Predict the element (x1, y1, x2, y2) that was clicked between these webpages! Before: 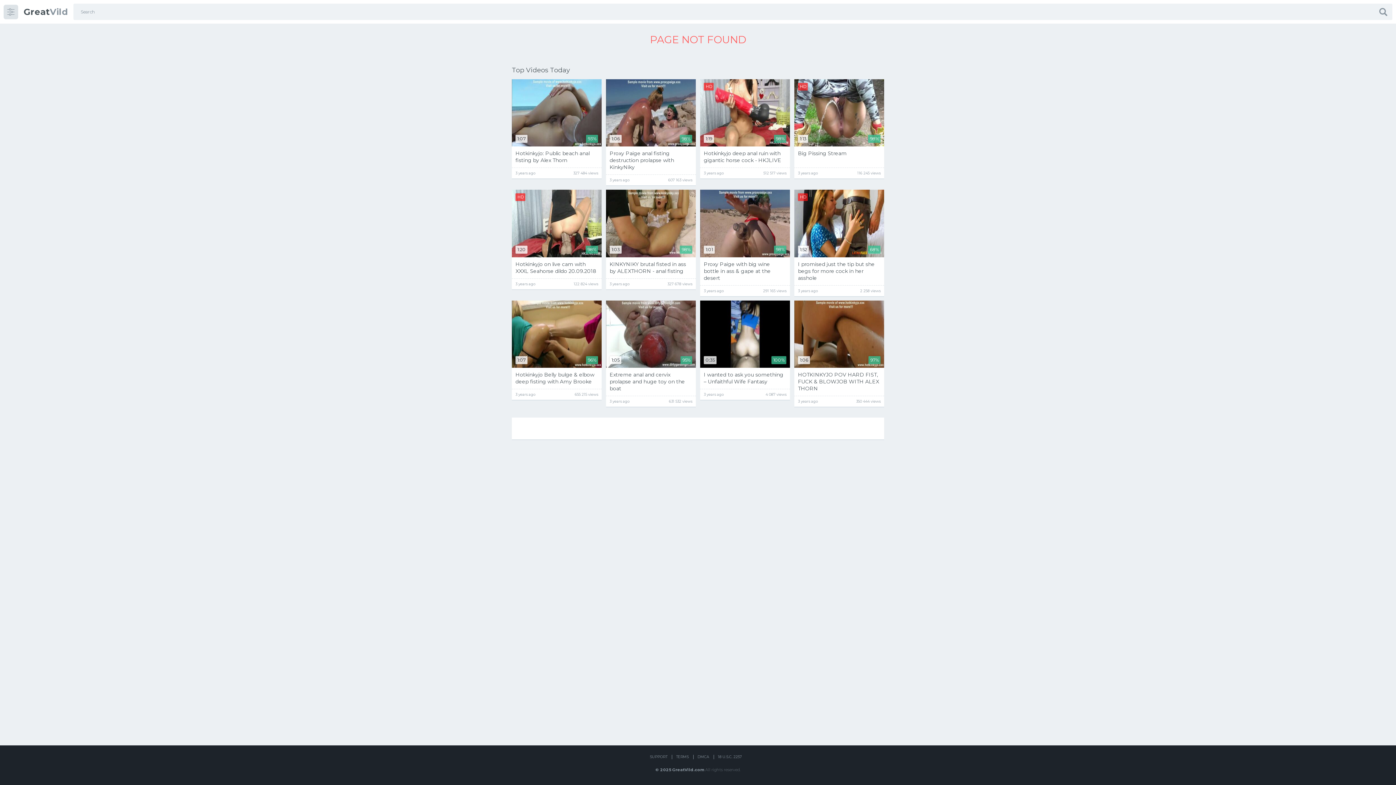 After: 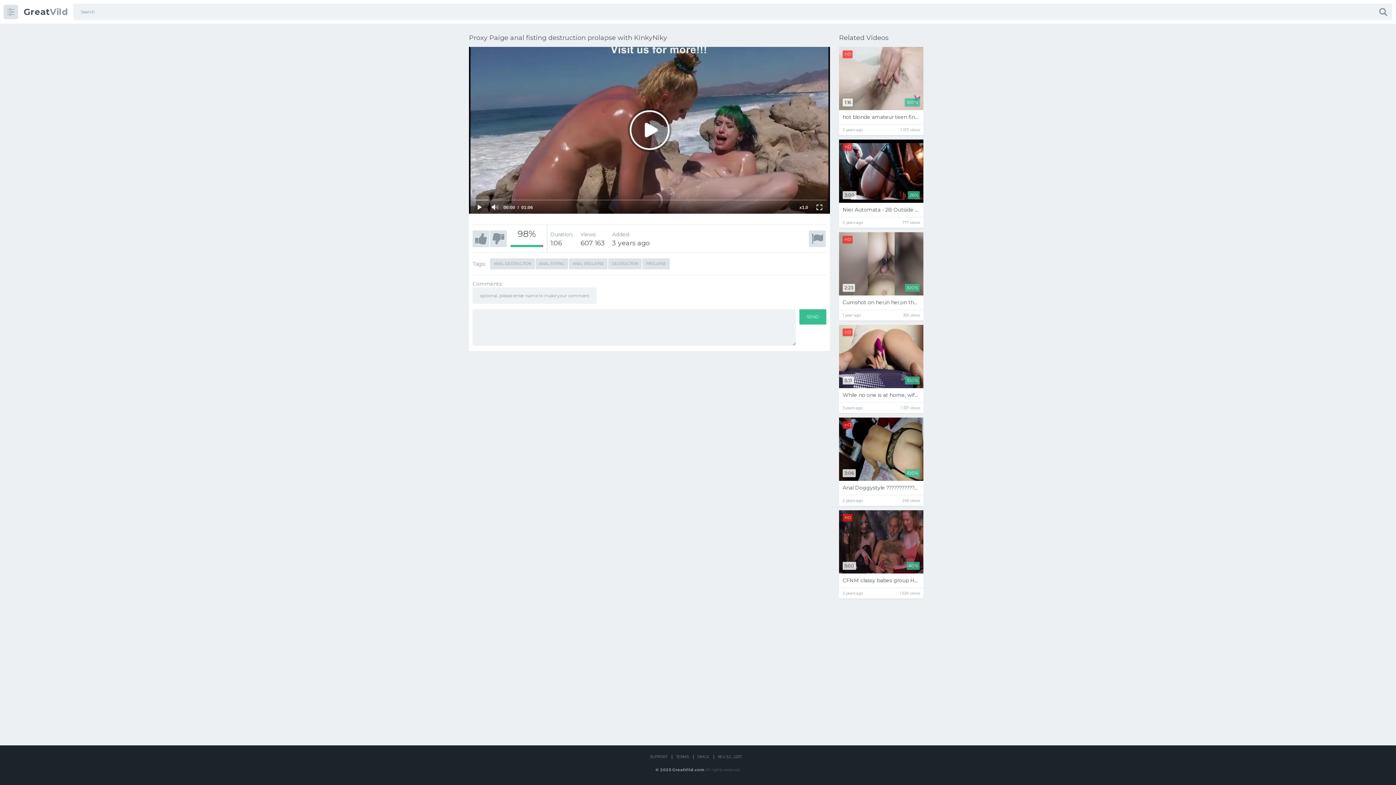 Action: label: 1:06
98%
Proxy Paige anal fisting destruction prolapse with KinkyNiky
3 years ago
607 163 views bbox: (606, 79, 696, 185)